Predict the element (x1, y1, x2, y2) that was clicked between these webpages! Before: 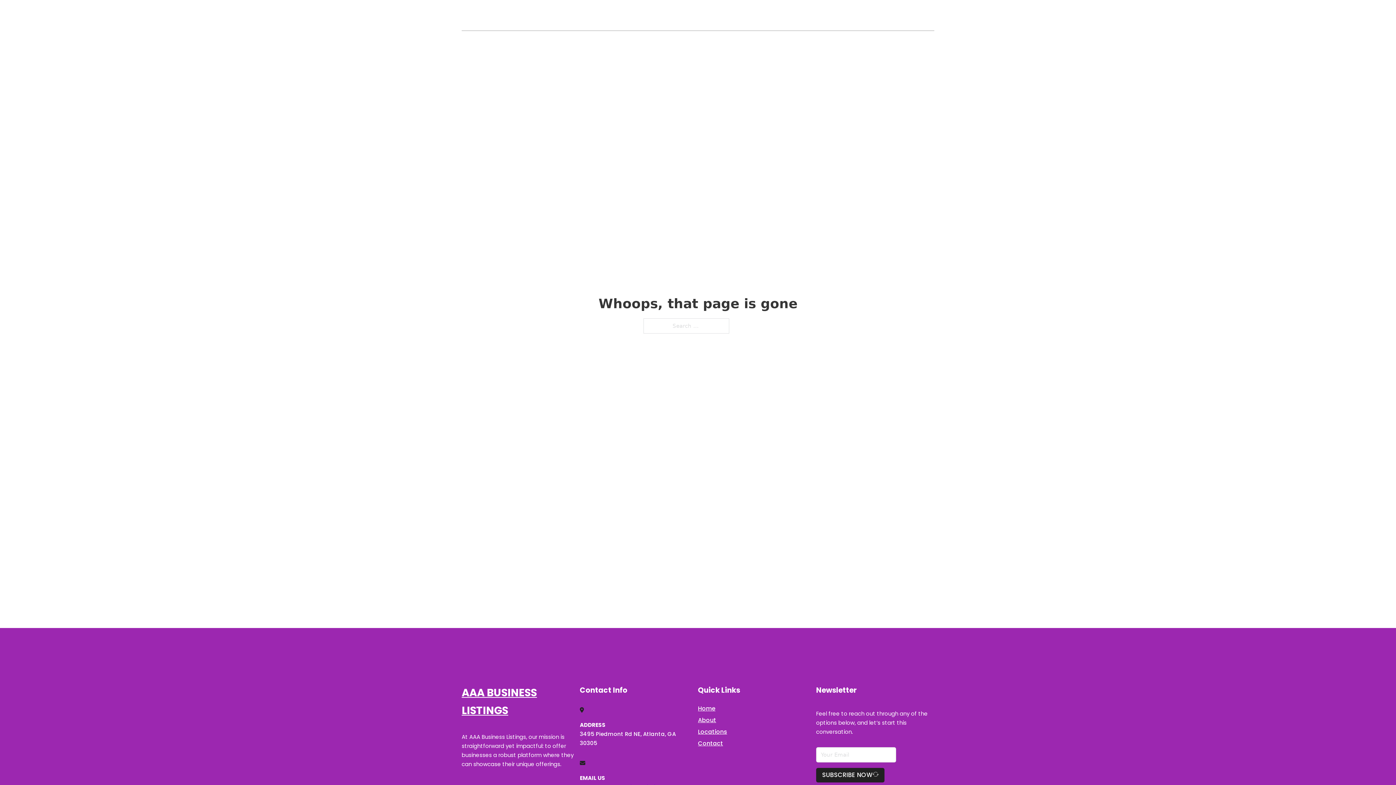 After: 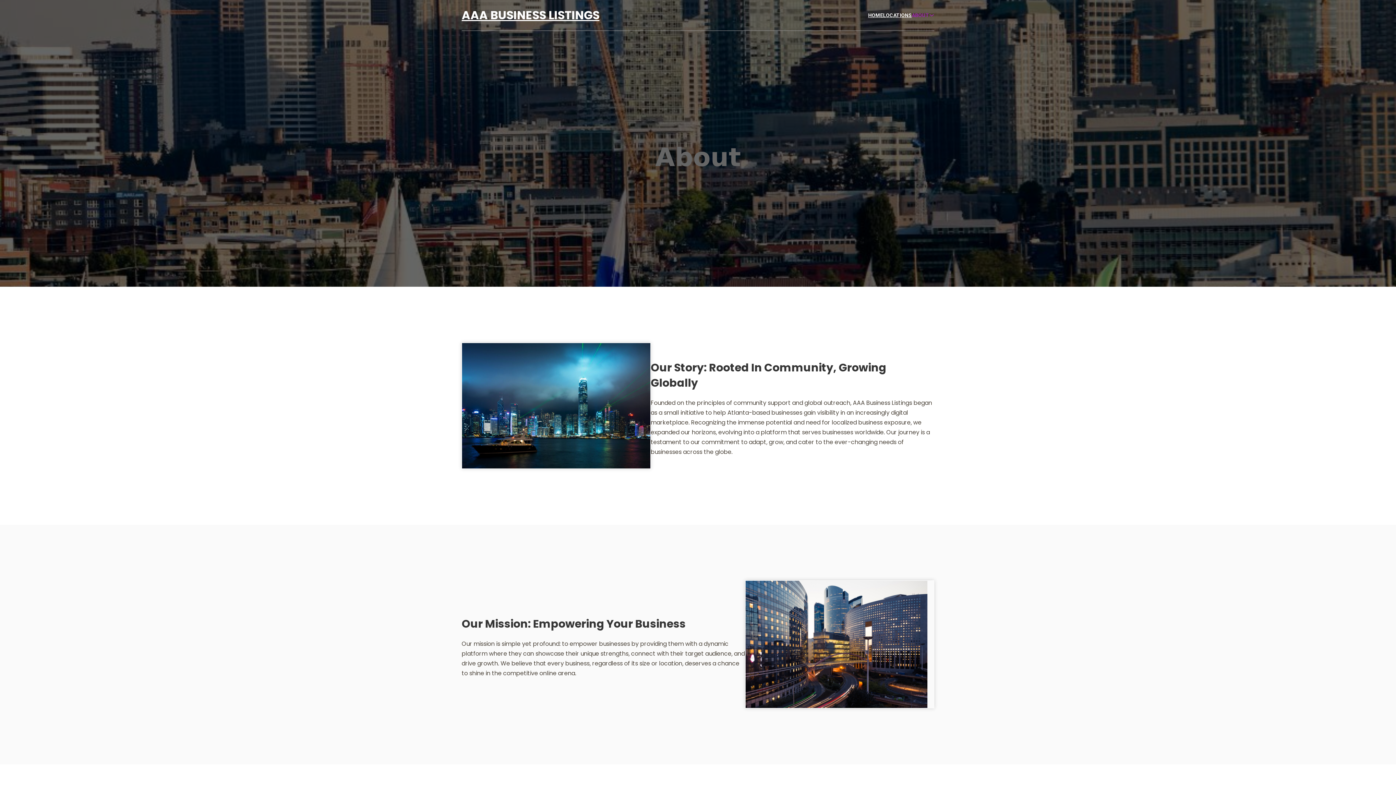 Action: label: About bbox: (698, 715, 716, 725)